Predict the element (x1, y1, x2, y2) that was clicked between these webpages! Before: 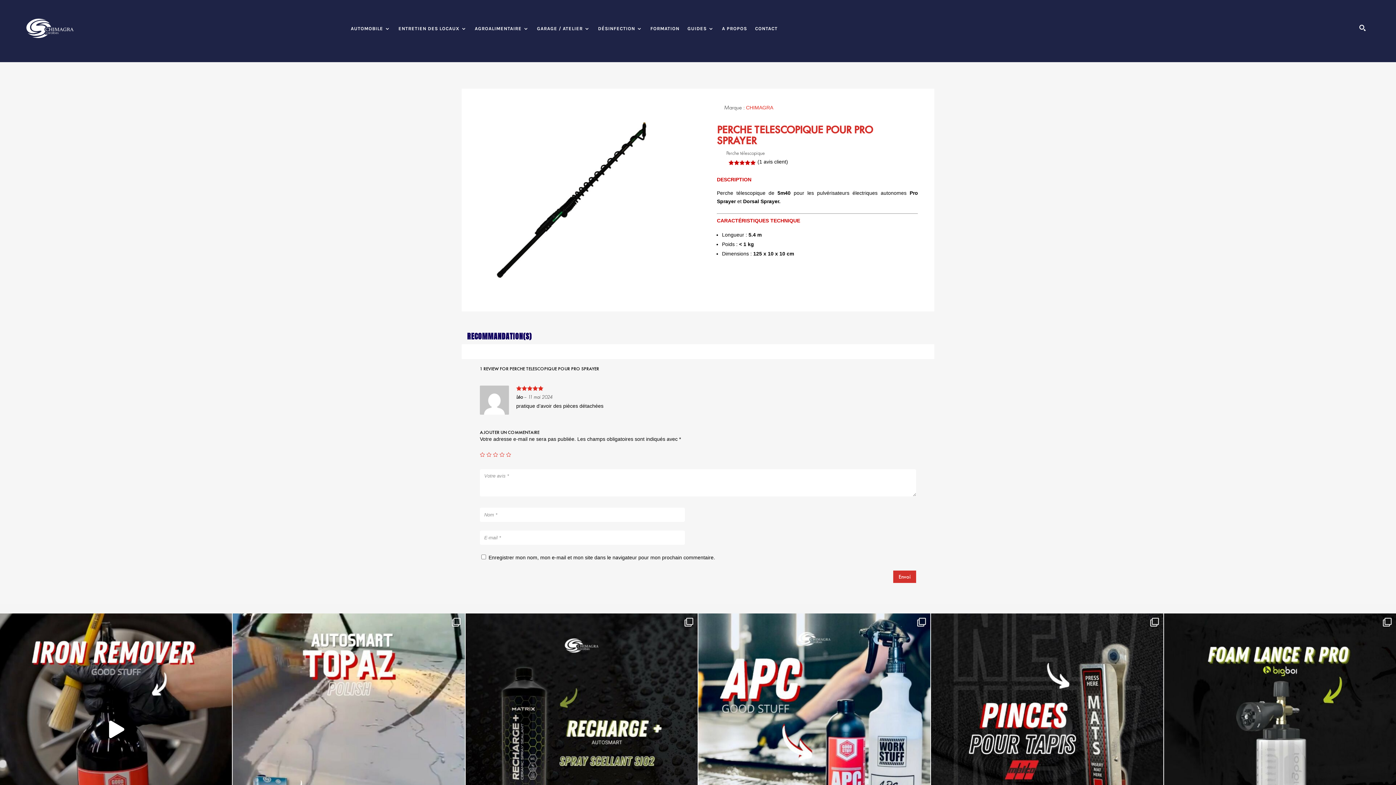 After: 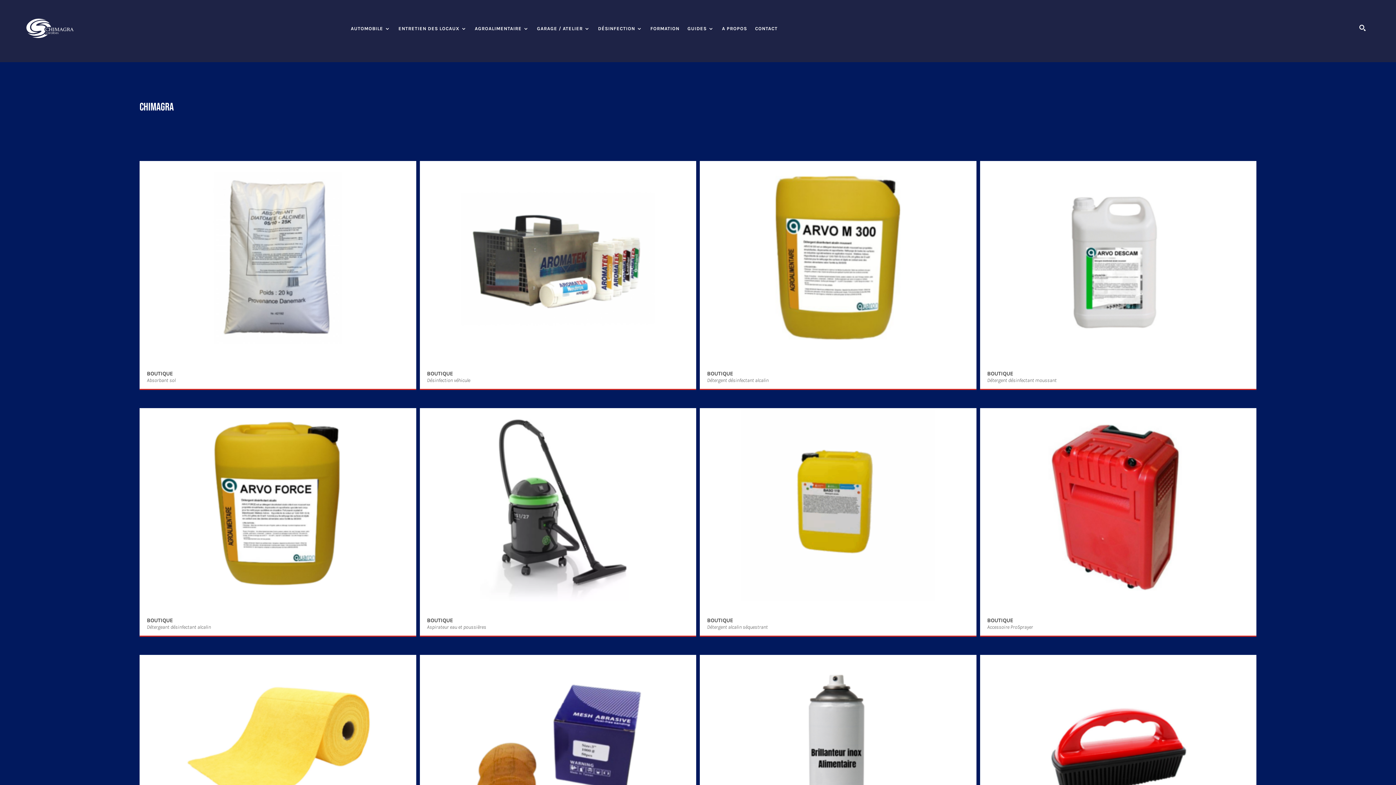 Action: bbox: (746, 104, 773, 110) label: CHIMAGRA